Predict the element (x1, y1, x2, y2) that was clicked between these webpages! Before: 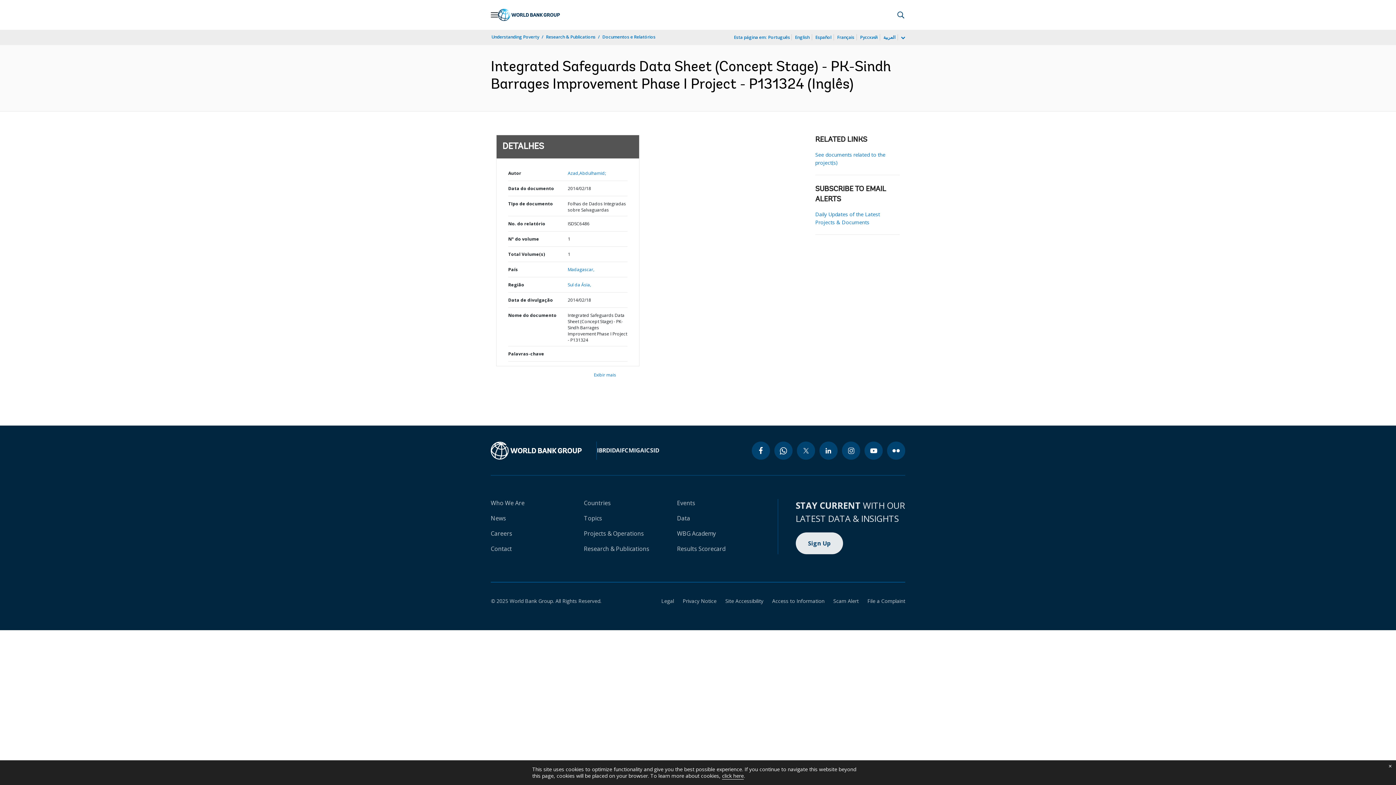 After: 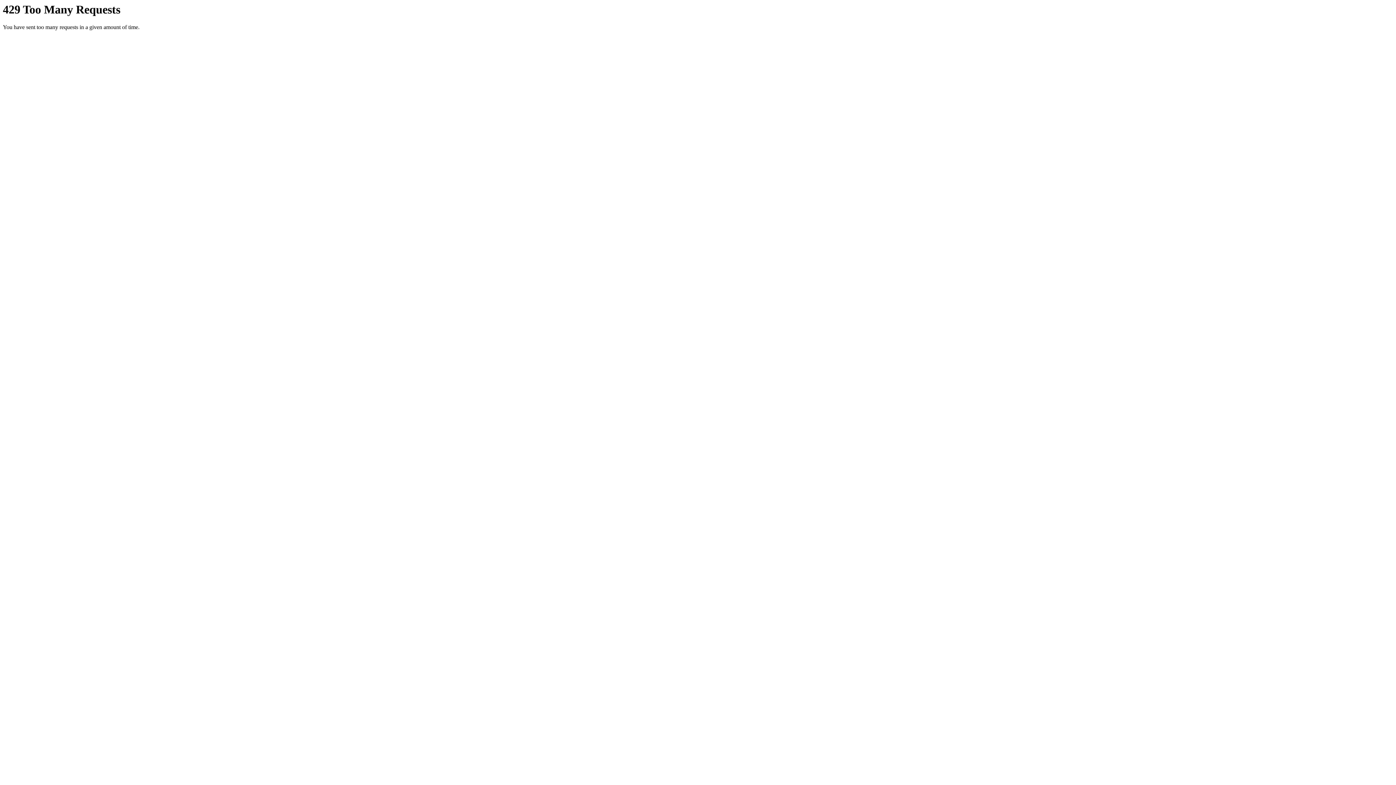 Action: label: flickr bbox: (887, 441, 905, 460)